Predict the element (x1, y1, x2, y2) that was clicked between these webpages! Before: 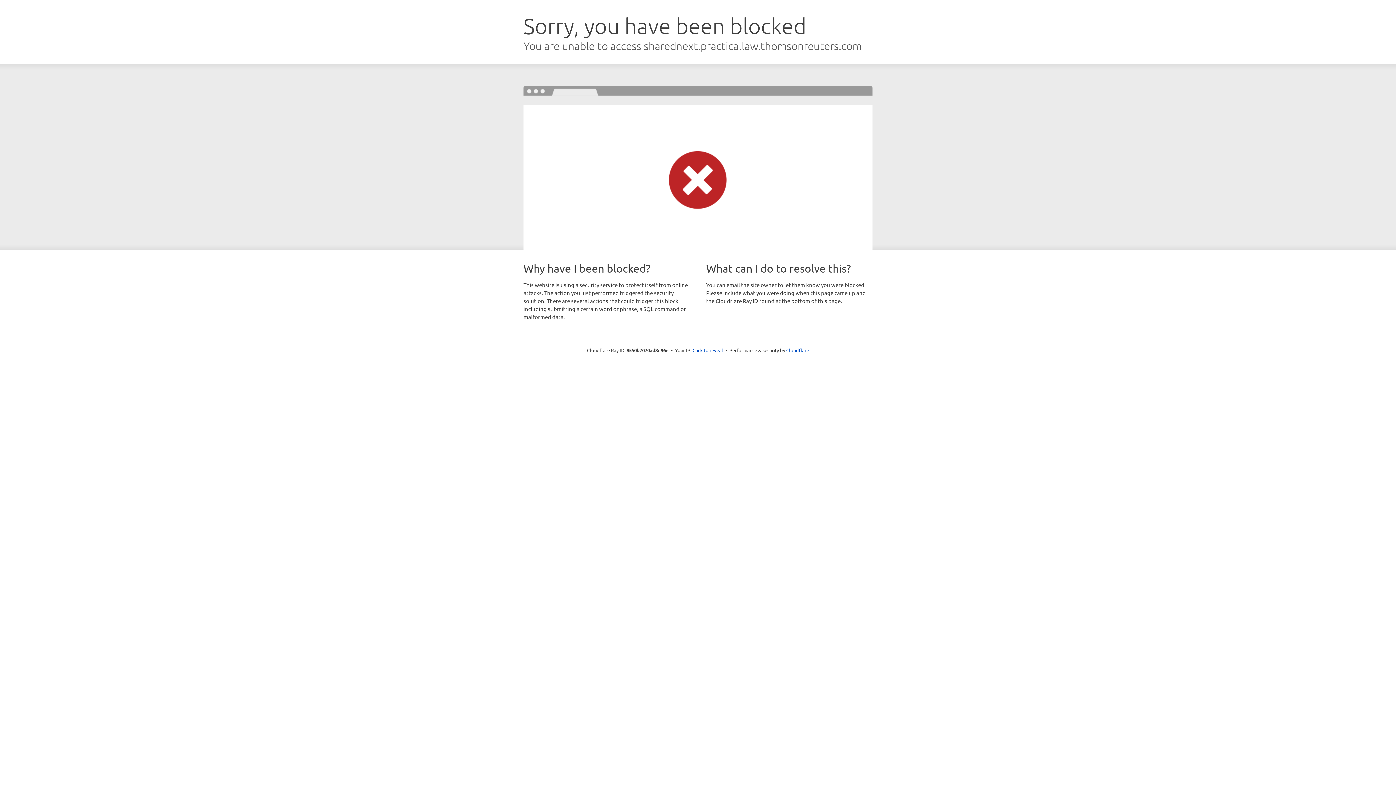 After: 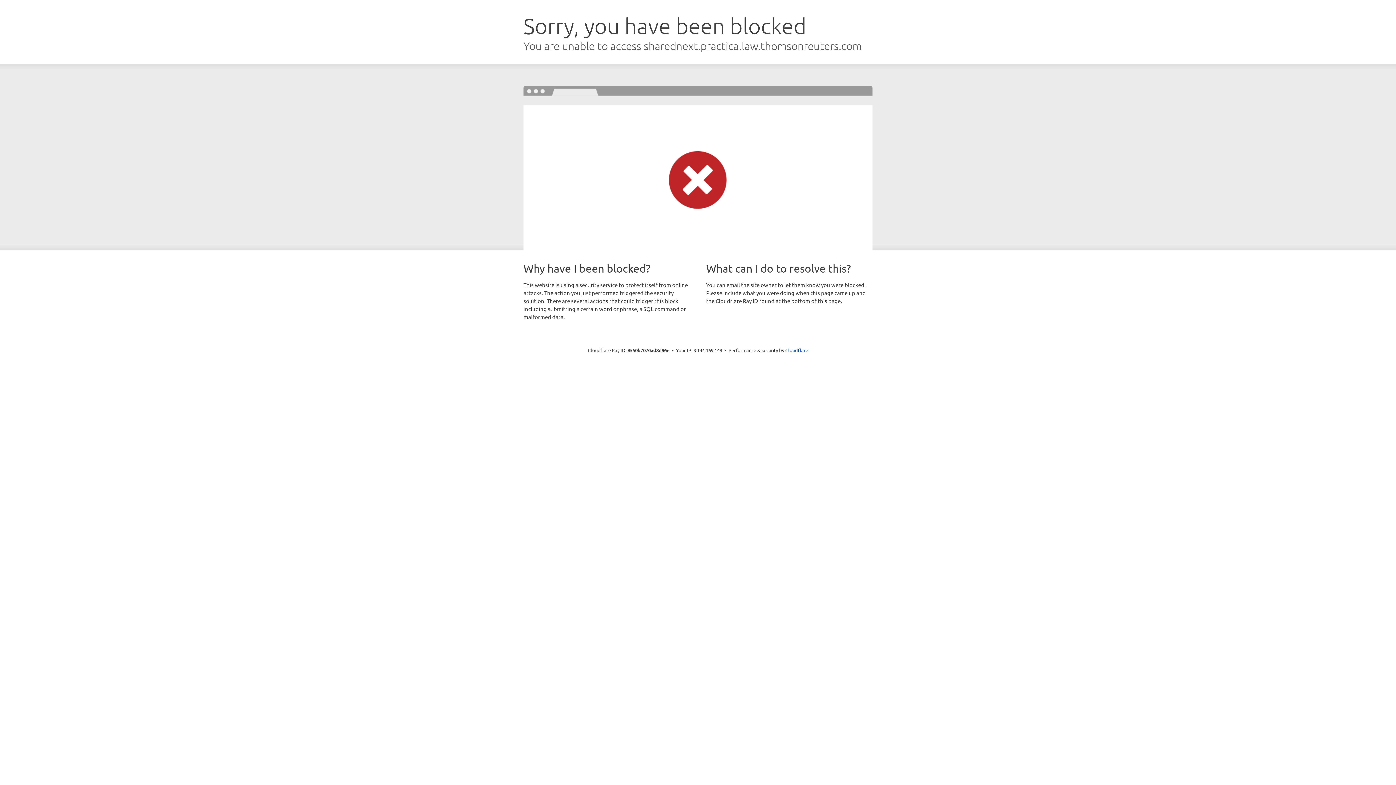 Action: bbox: (692, 346, 723, 353) label: Click to reveal